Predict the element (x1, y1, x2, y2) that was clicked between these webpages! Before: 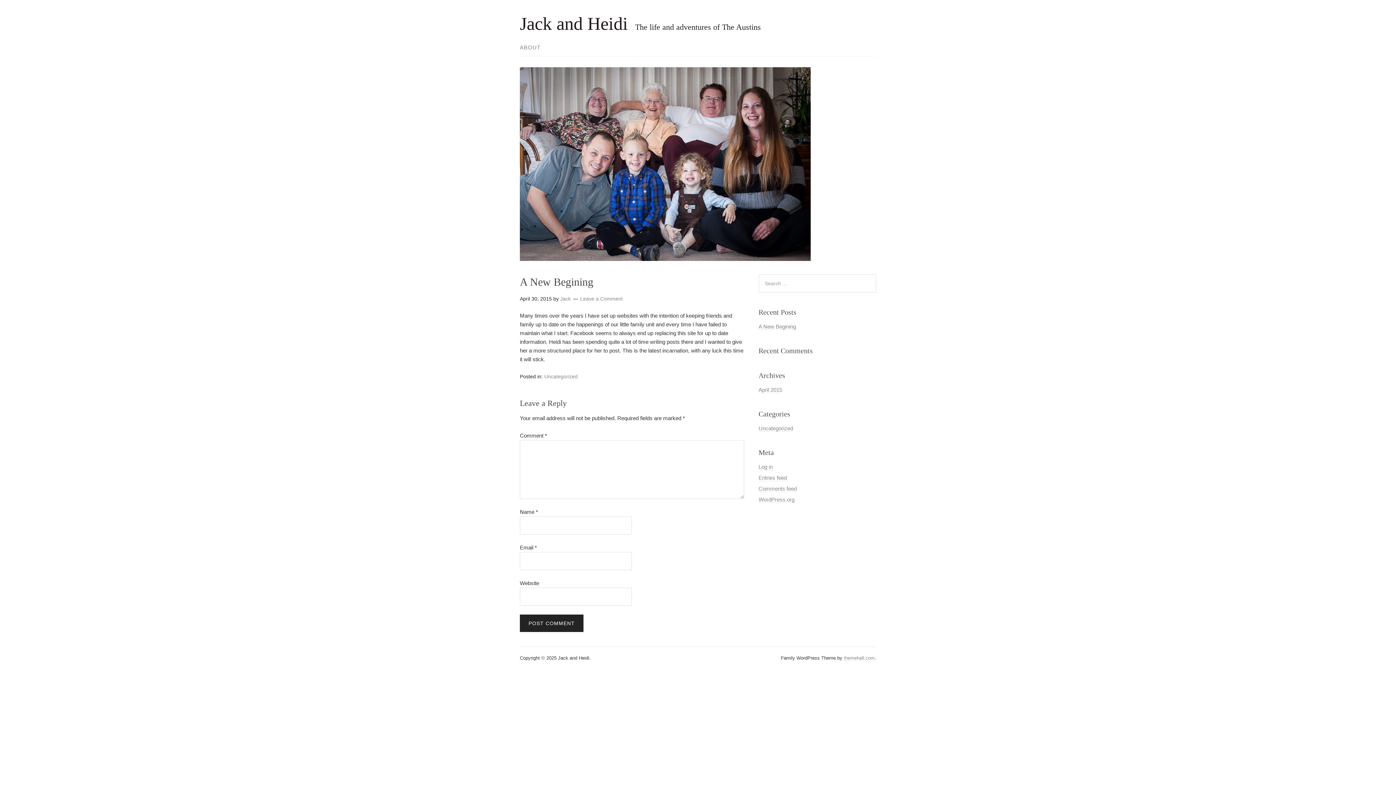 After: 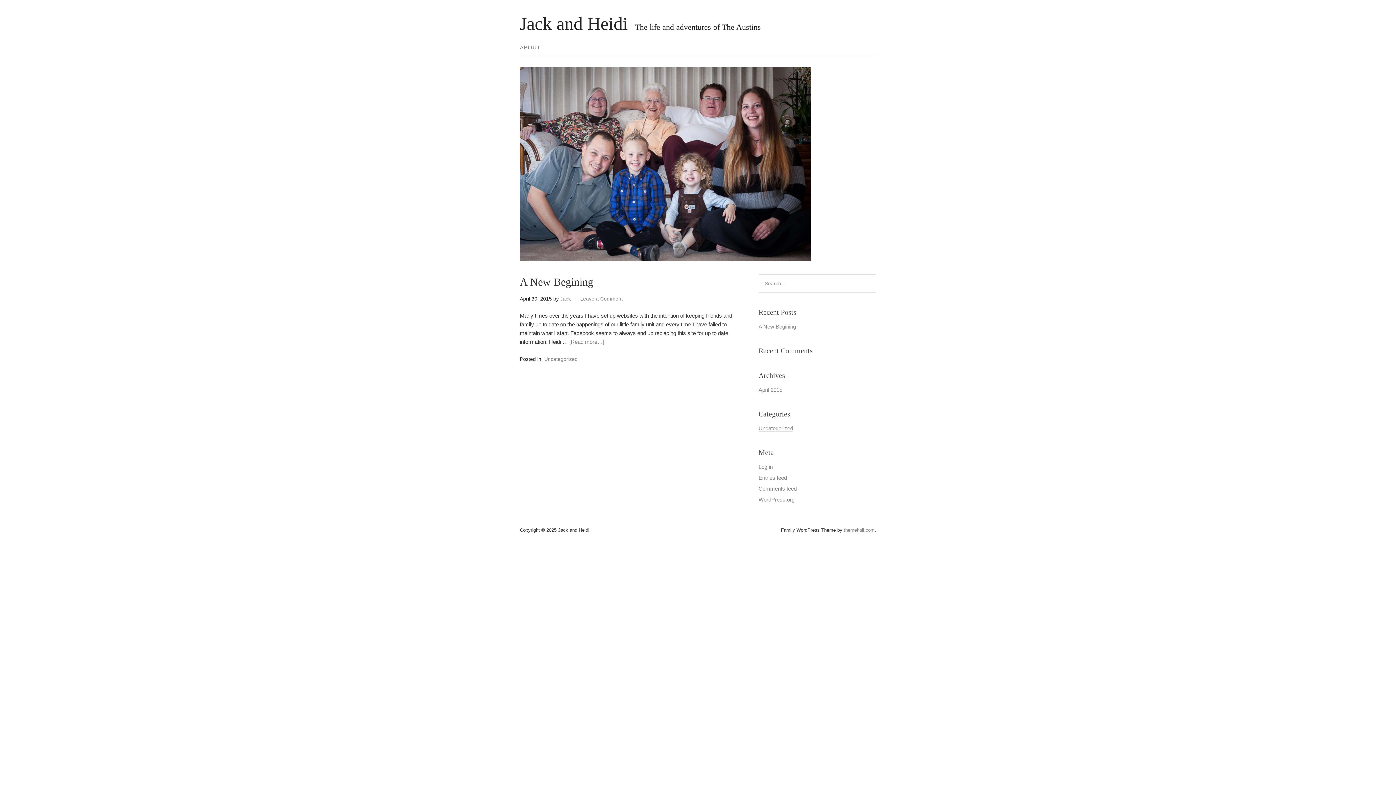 Action: bbox: (520, 13, 628, 33) label: Jack and Heidi